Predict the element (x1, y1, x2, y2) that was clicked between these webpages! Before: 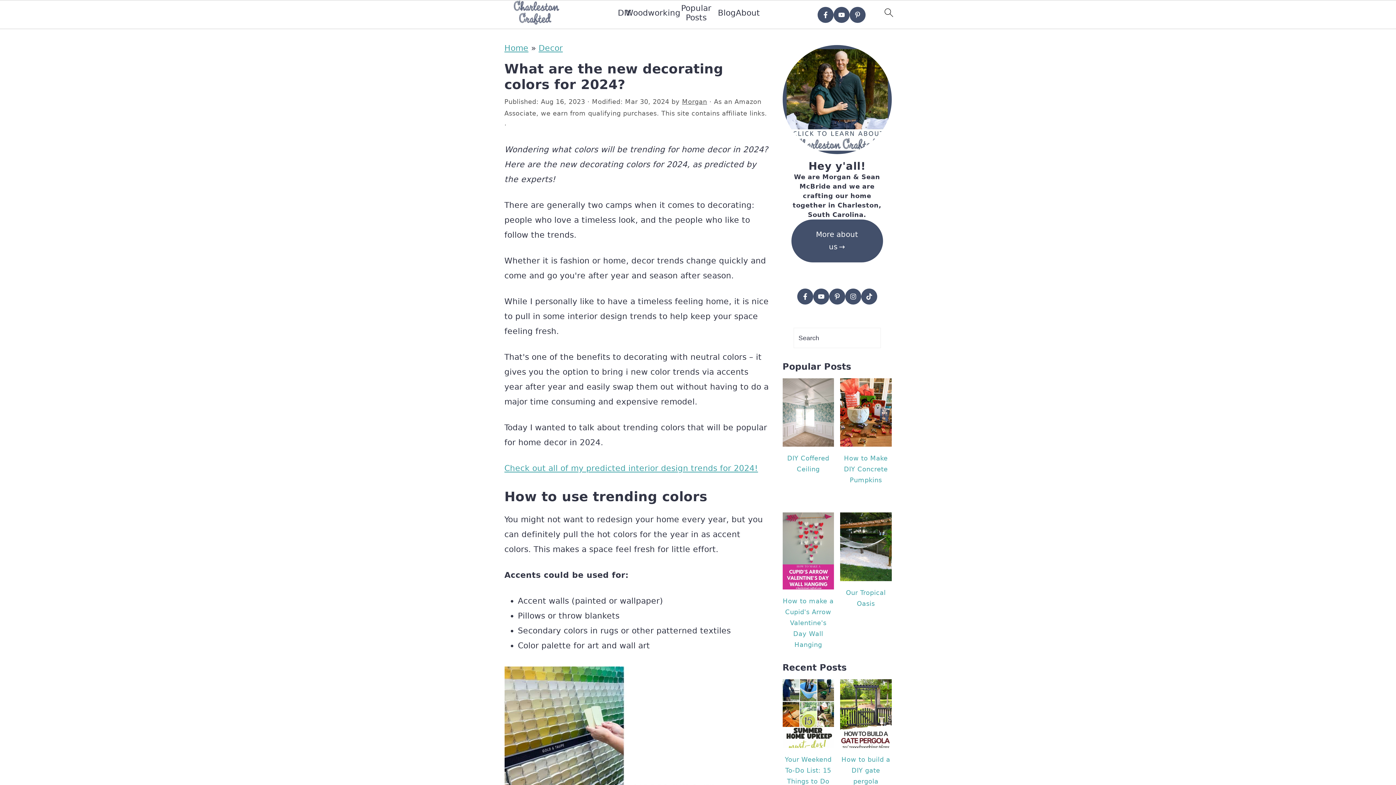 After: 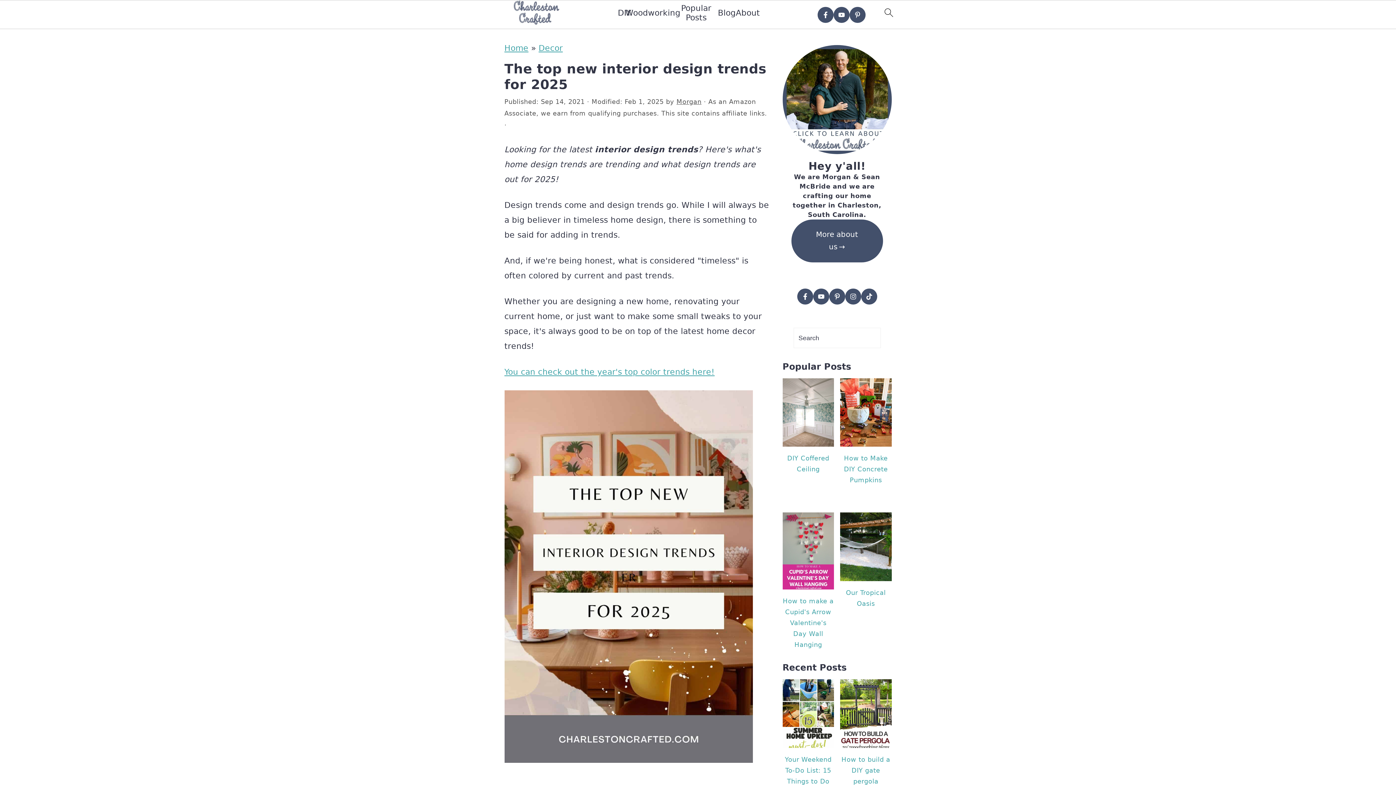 Action: label: Check out all of my predicted interior design trends for 2024! bbox: (504, 464, 758, 473)